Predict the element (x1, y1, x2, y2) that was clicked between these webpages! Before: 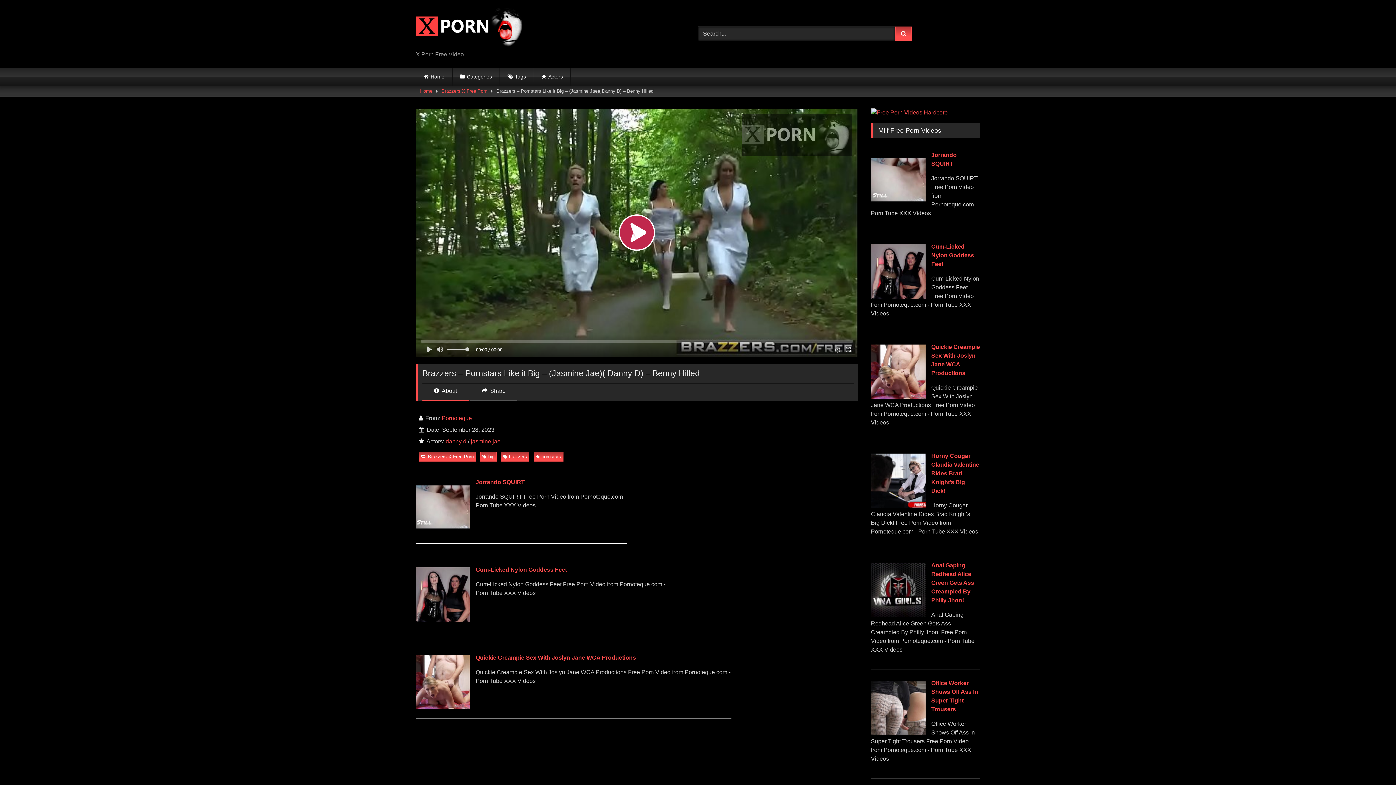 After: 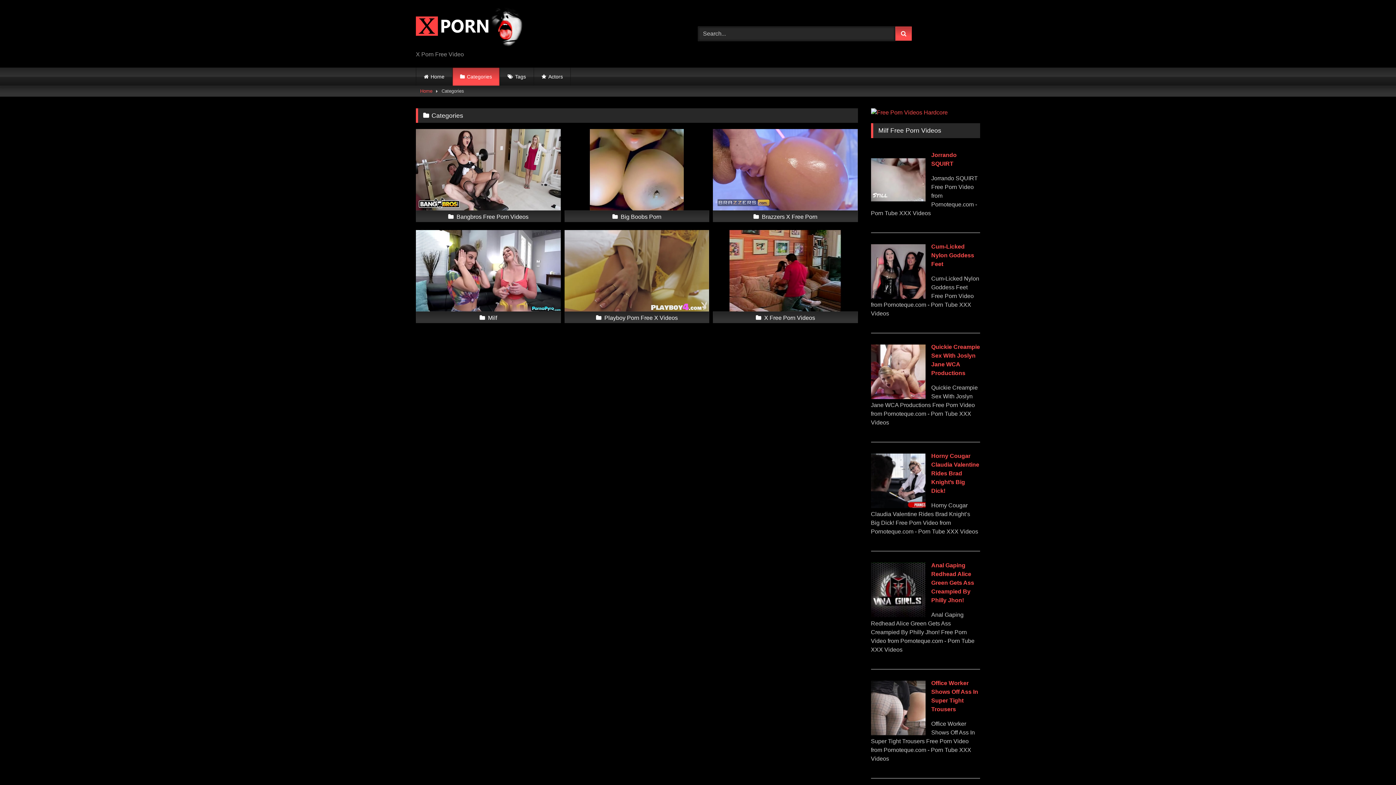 Action: bbox: (452, 67, 499, 85) label: Categories